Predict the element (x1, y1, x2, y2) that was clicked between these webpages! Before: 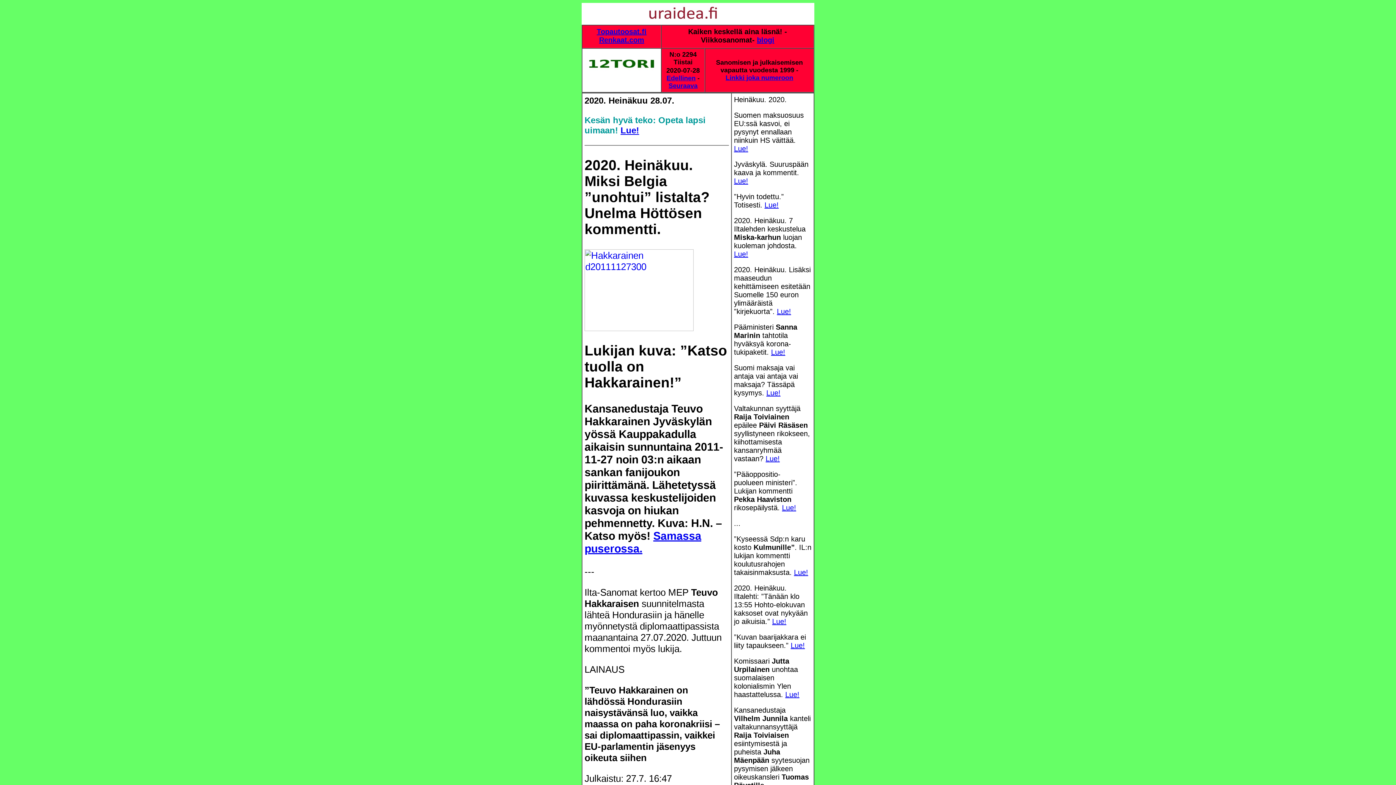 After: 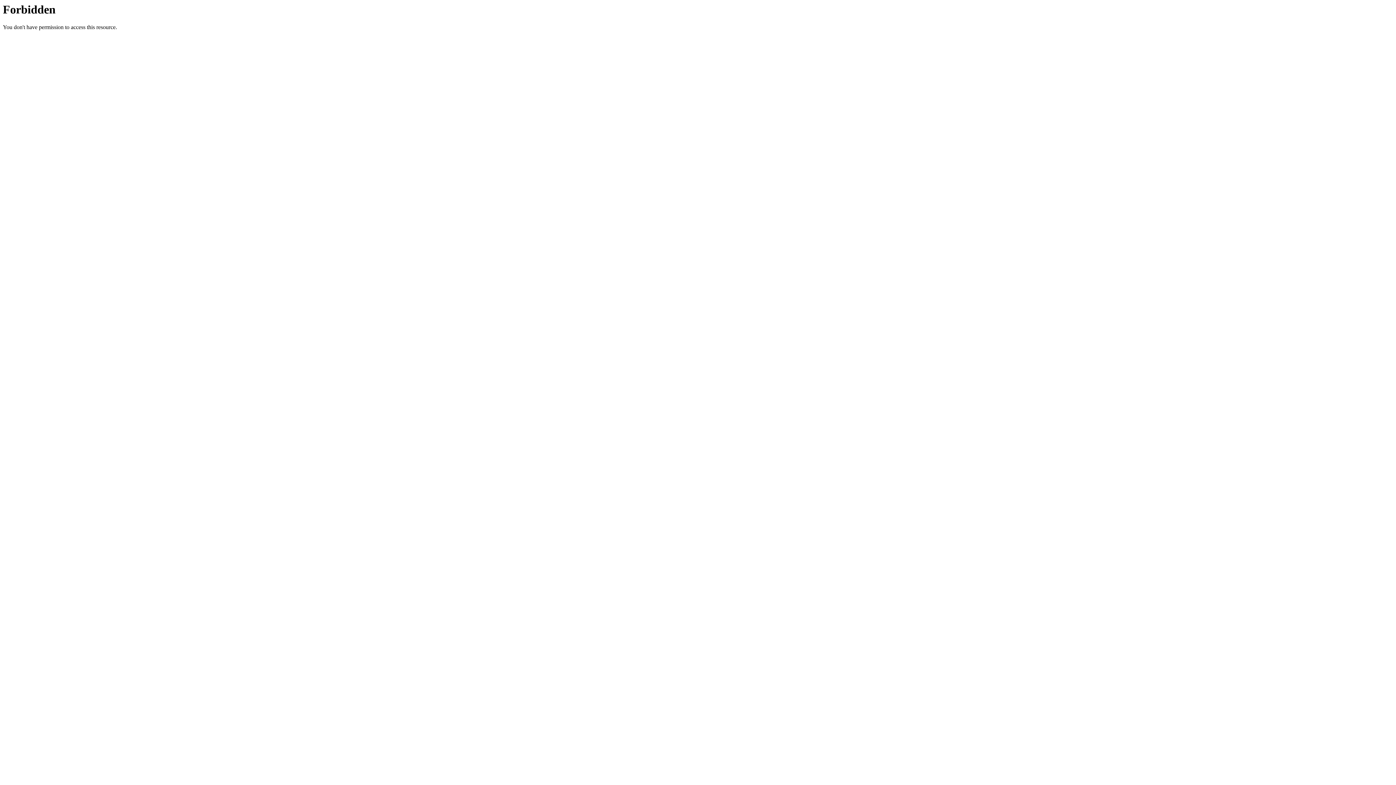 Action: bbox: (790, 641, 805, 649) label: Lue!